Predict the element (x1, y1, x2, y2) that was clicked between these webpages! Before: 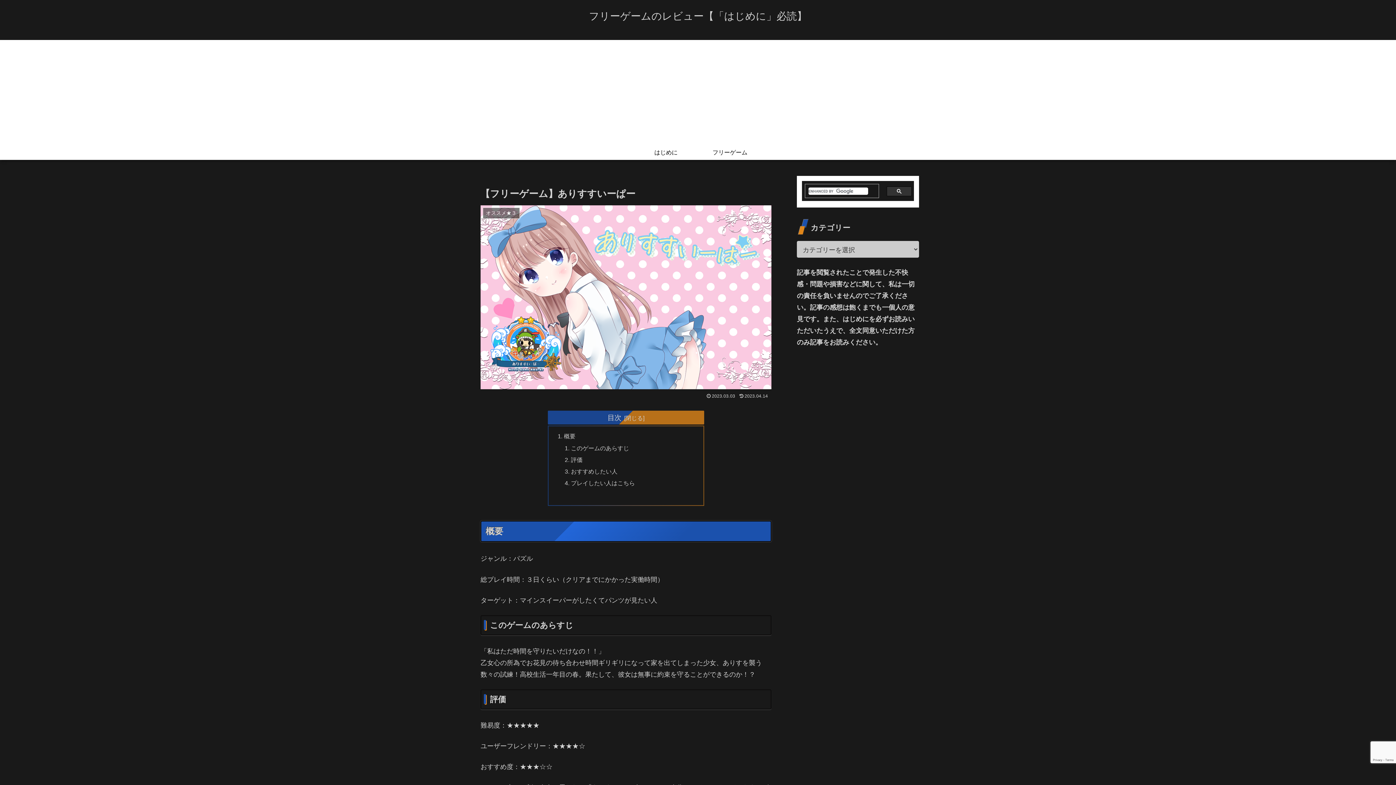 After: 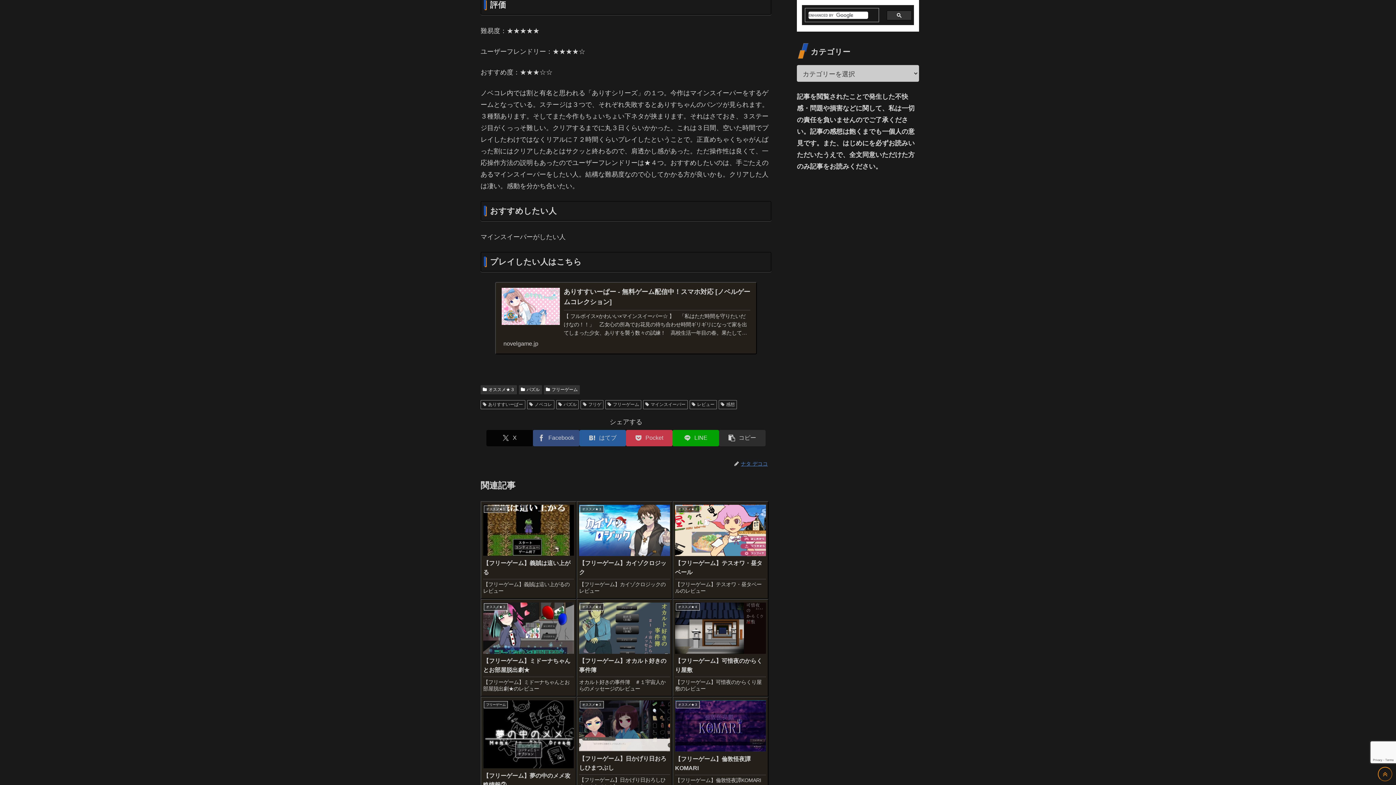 Action: label: 評価 bbox: (571, 456, 582, 463)